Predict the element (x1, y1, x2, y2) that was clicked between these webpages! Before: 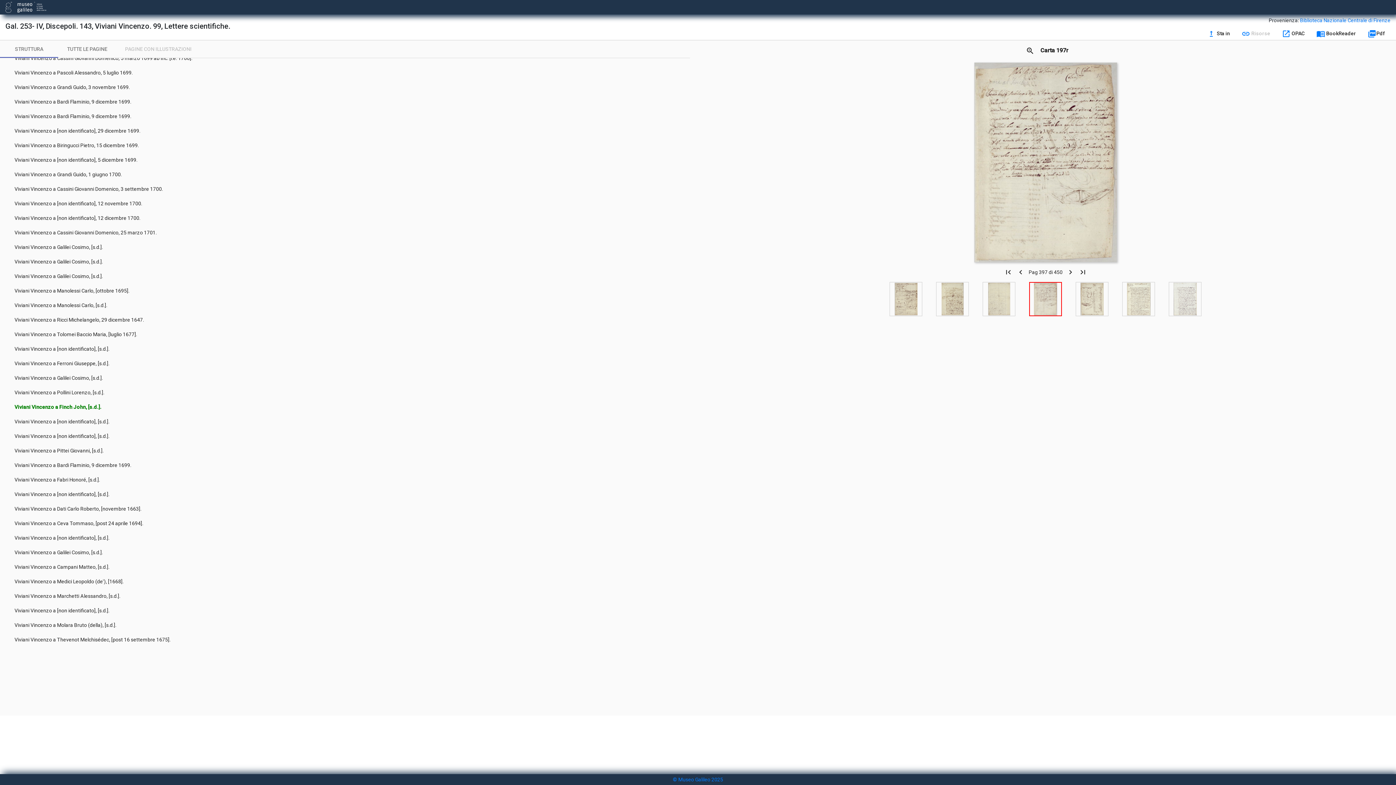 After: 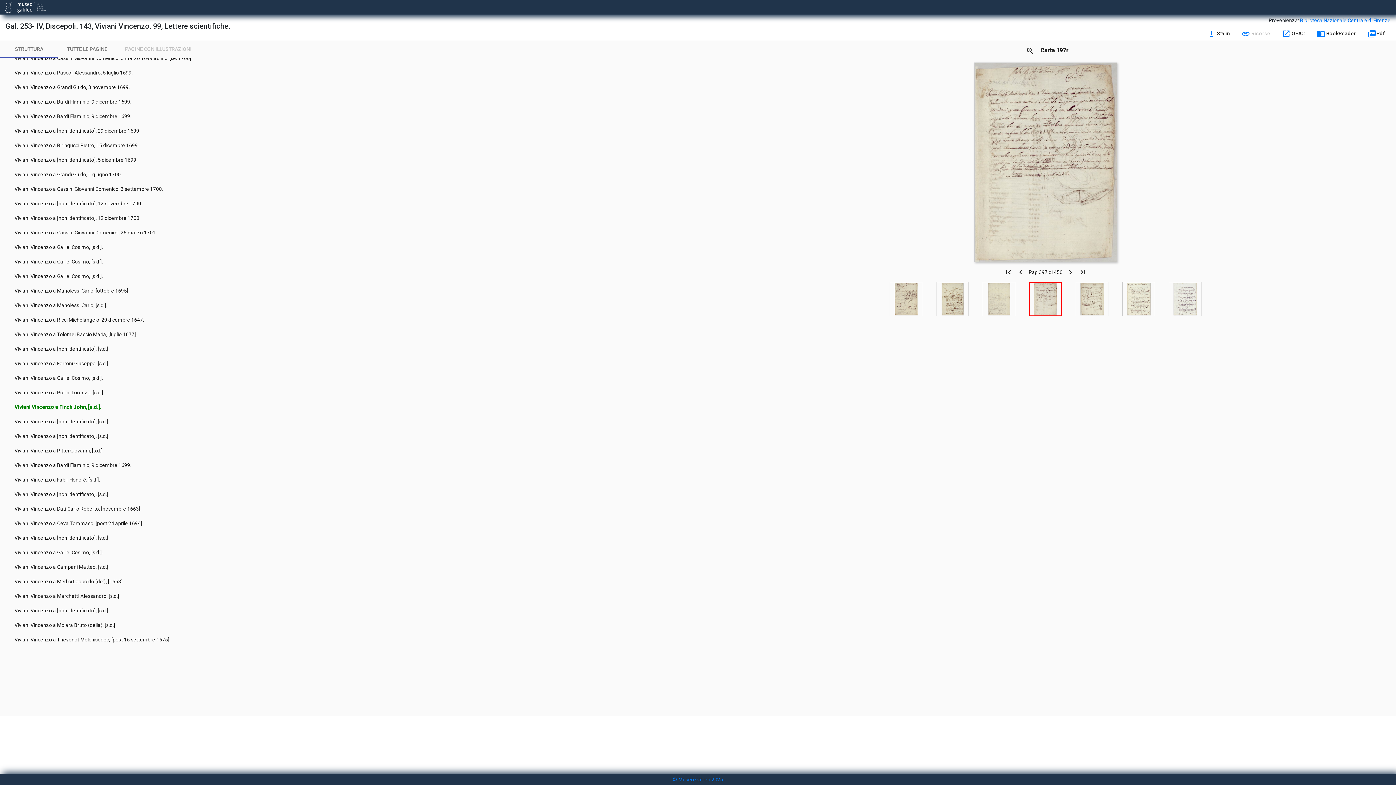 Action: bbox: (1276, 26, 1310, 40) label: open_in_new OPAC